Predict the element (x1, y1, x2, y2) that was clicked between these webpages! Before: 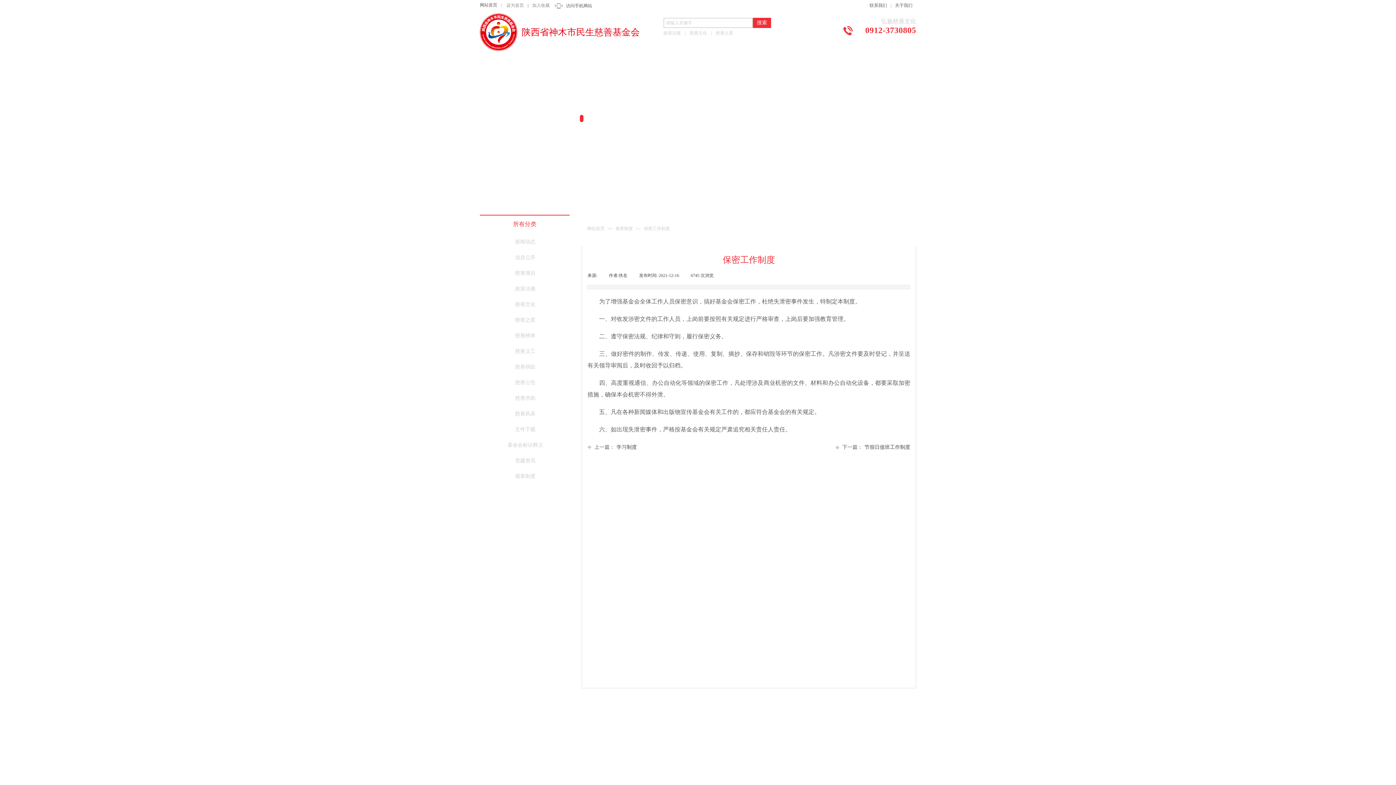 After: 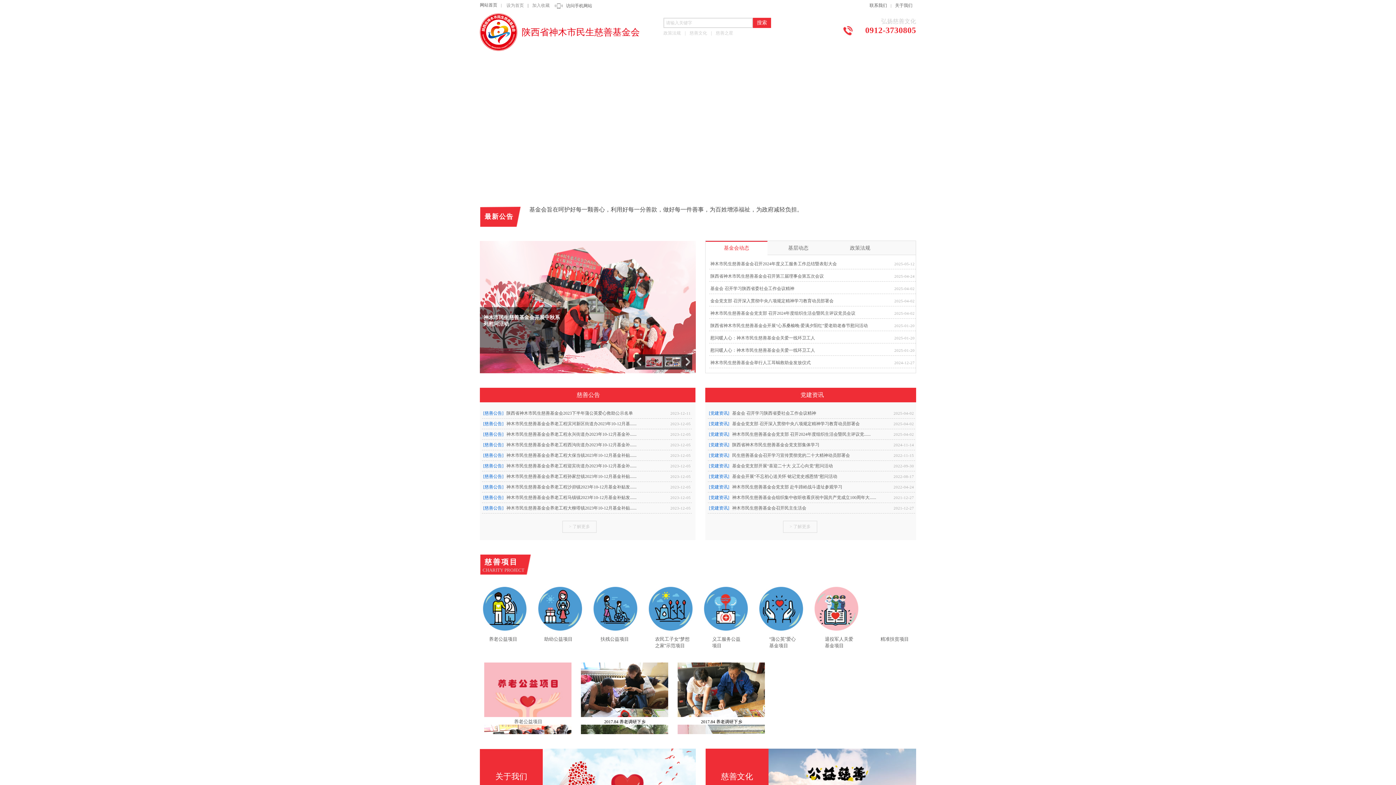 Action: bbox: (480, 2, 497, 7) label: 网站首页